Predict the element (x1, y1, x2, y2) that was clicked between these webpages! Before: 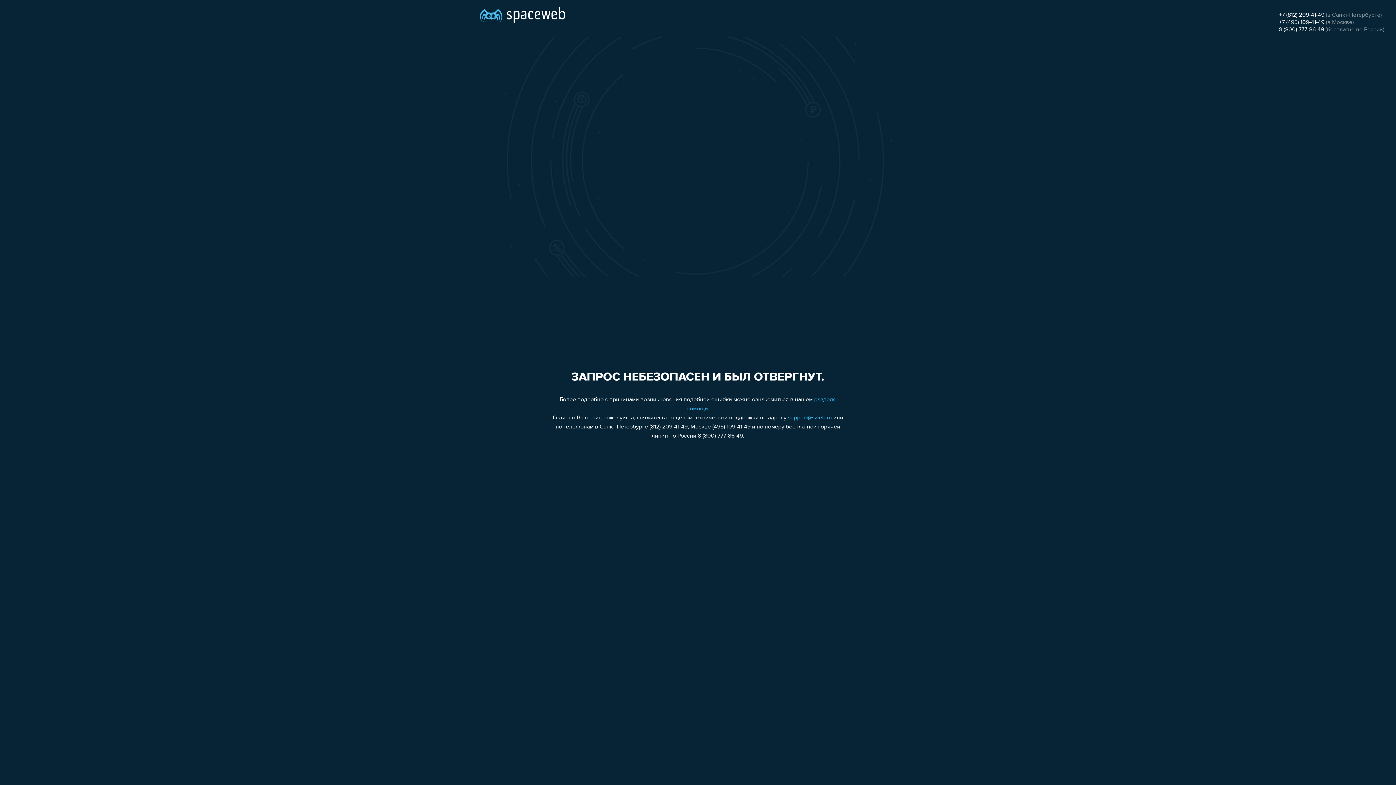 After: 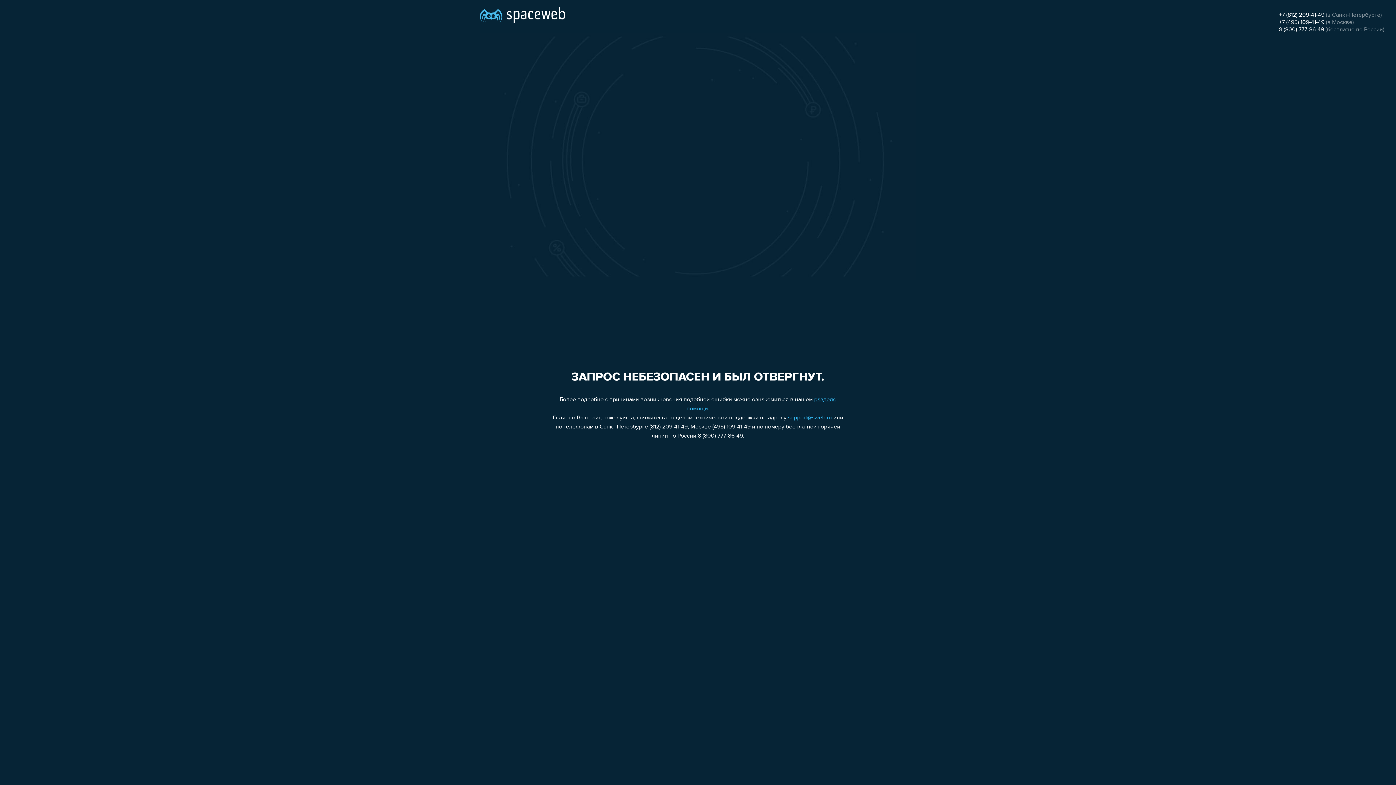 Action: bbox: (1279, 12, 1324, 18) label: +7 (812) 209-41-49